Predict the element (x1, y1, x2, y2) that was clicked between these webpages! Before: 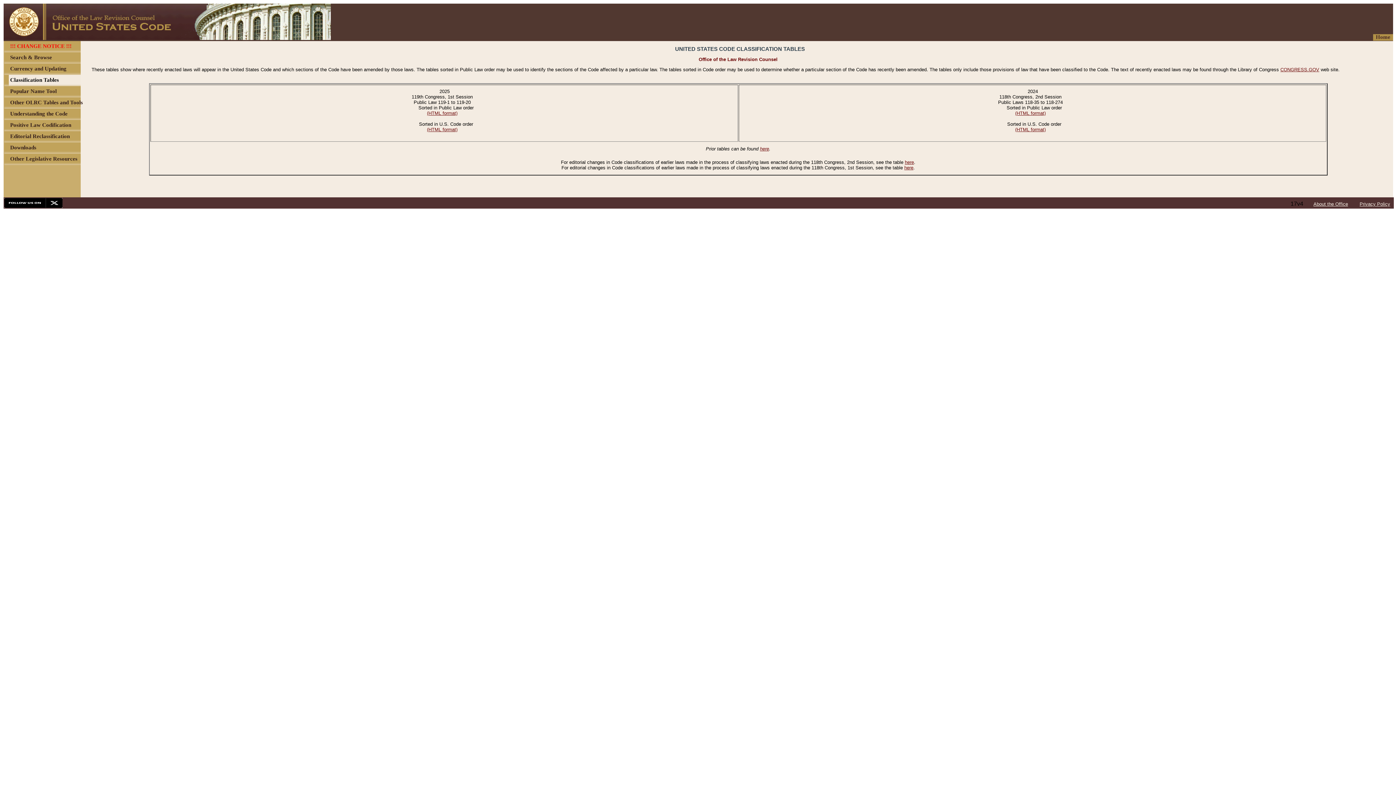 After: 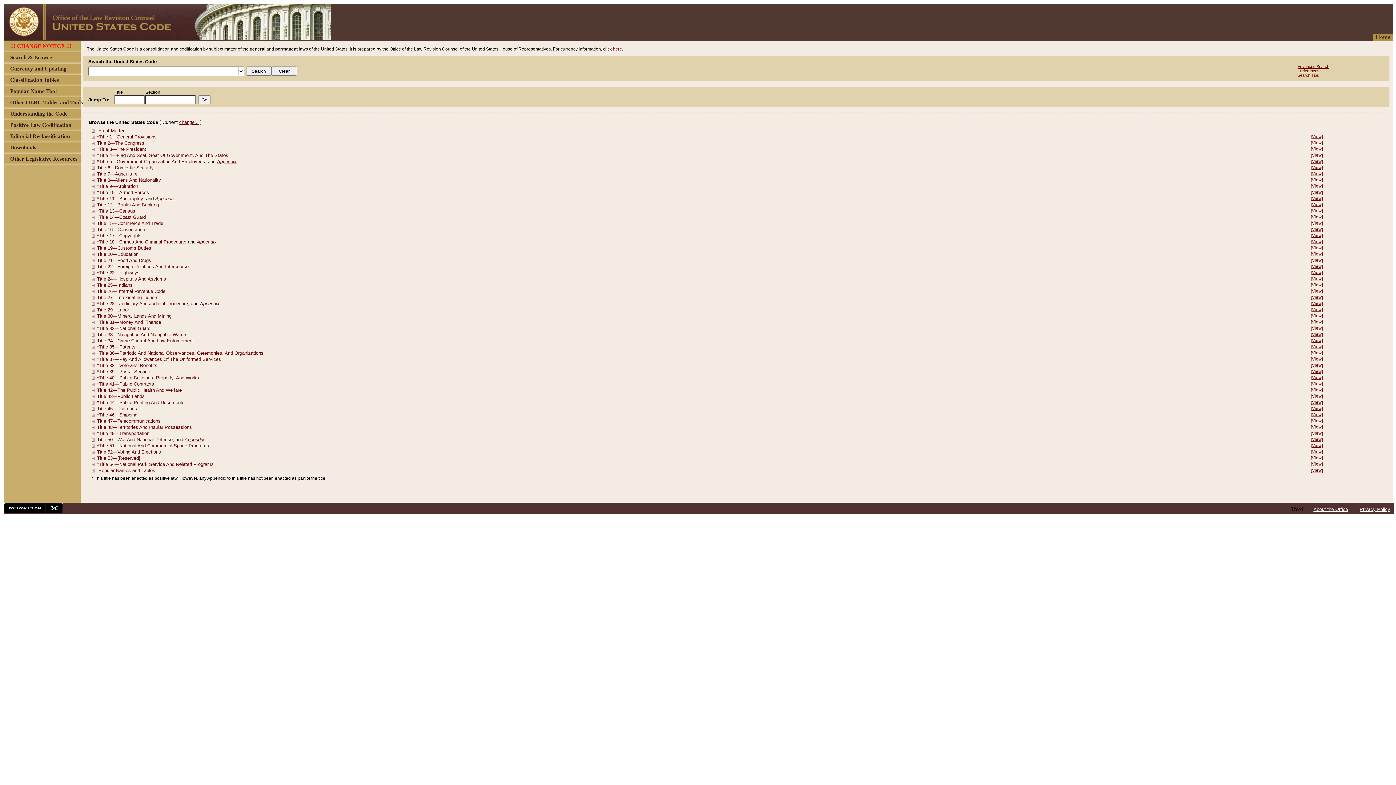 Action: bbox: (3, 34, 330, 41)